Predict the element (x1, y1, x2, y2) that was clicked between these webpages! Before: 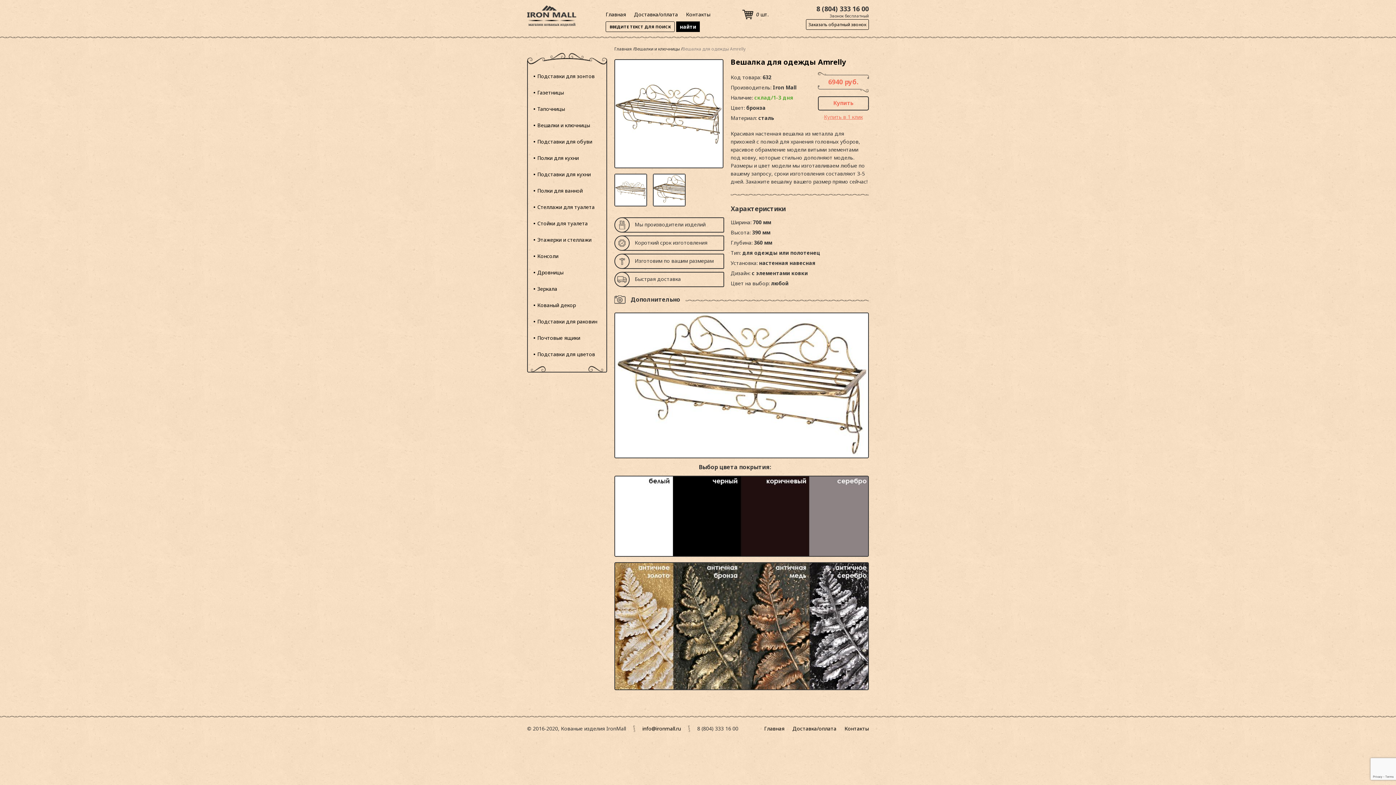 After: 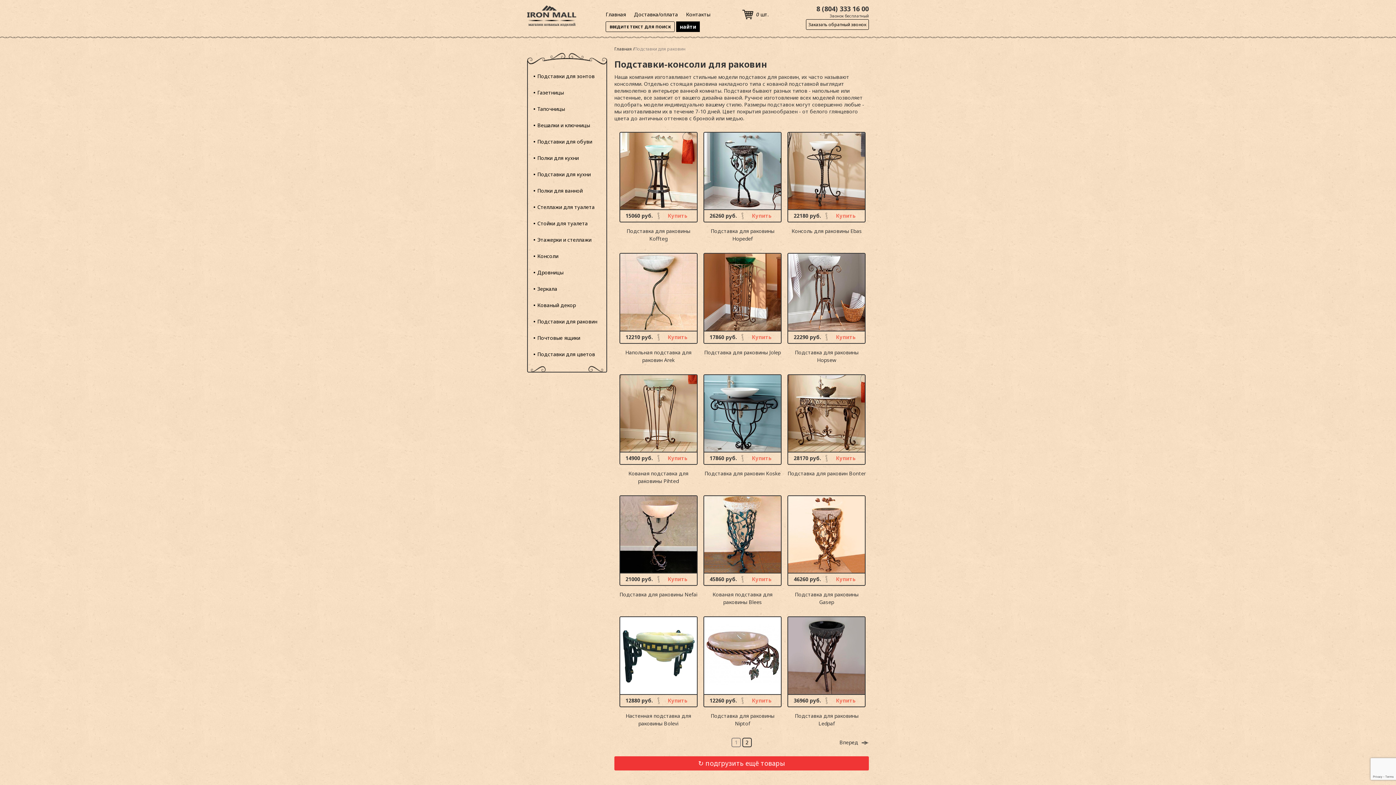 Action: bbox: (537, 318, 597, 325) label: Подставки для раковин